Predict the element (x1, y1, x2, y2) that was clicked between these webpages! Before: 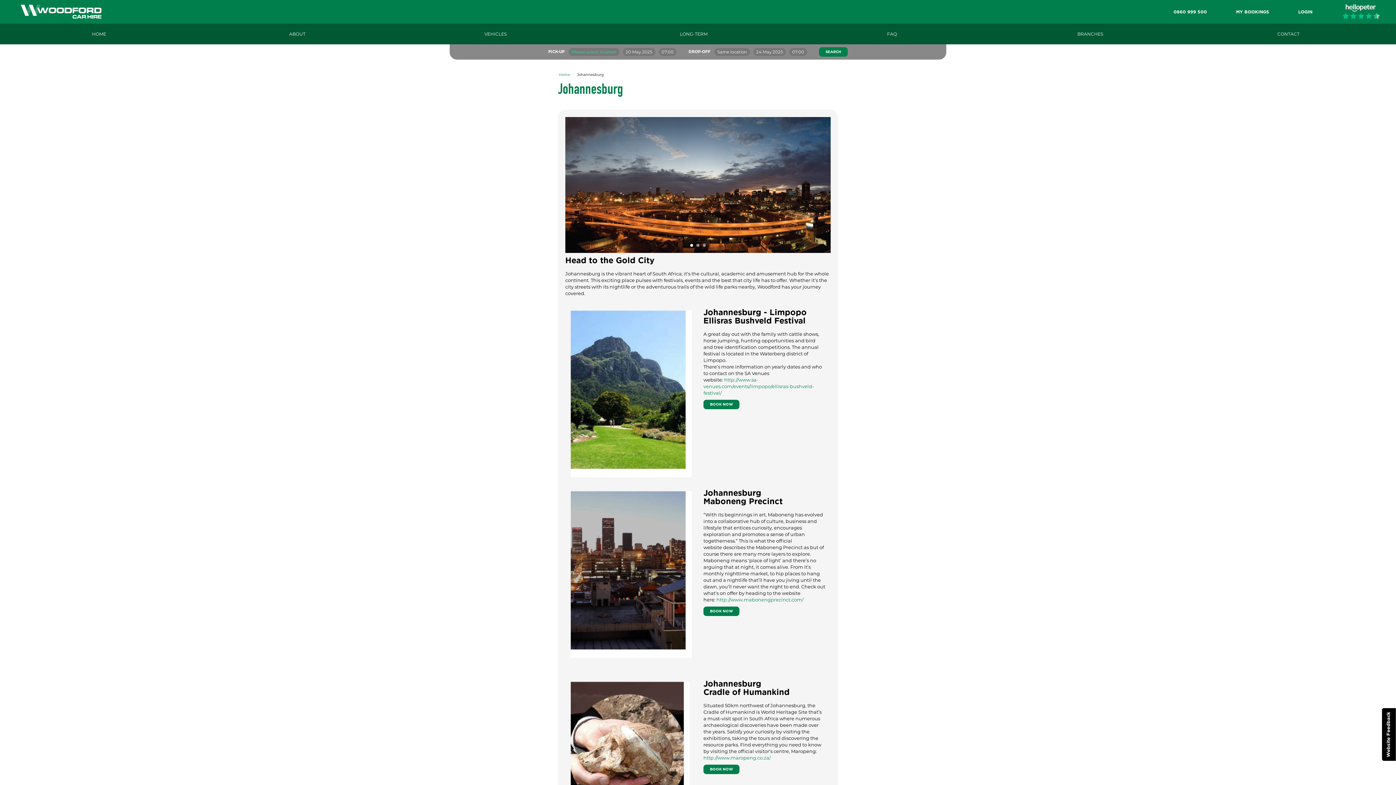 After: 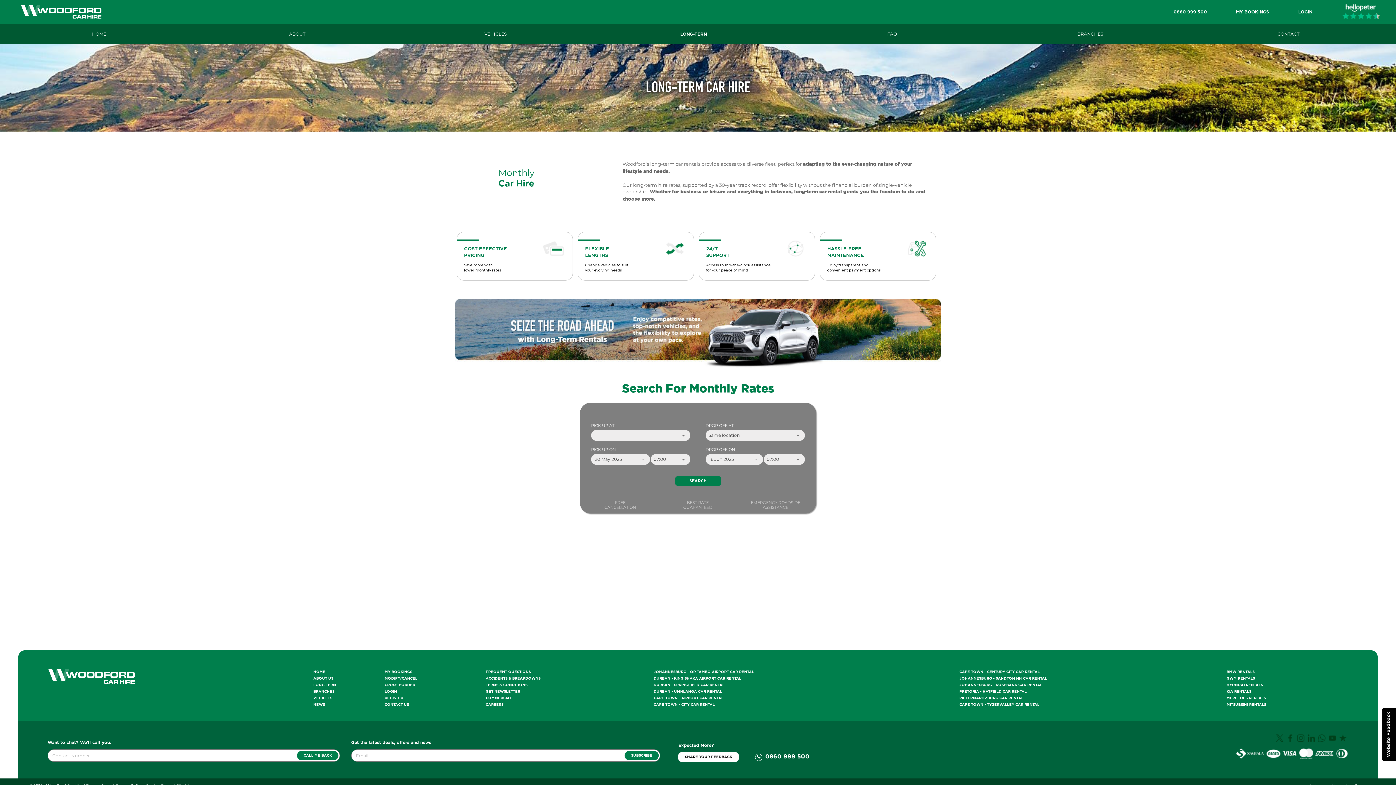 Action: label: LONG-TERM bbox: (594, 23, 793, 44)